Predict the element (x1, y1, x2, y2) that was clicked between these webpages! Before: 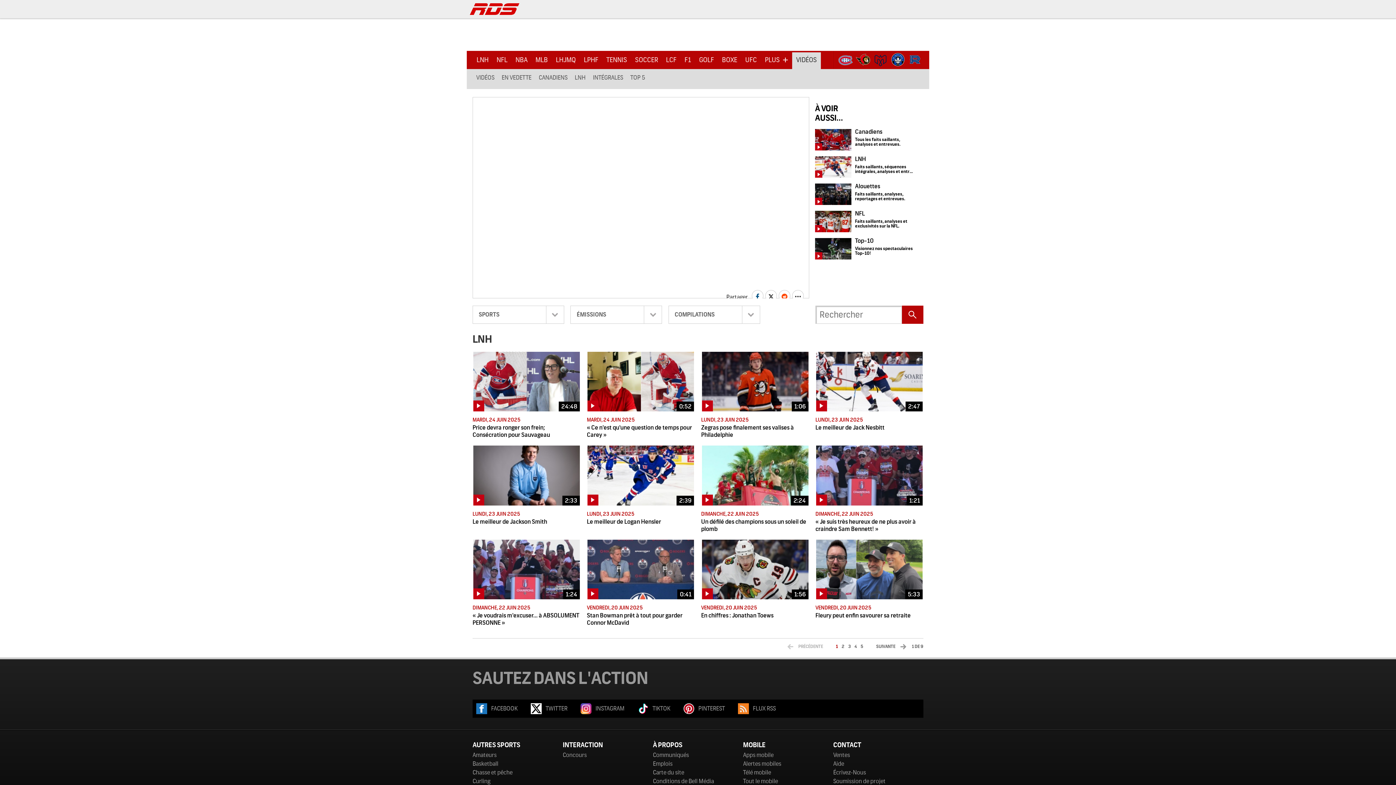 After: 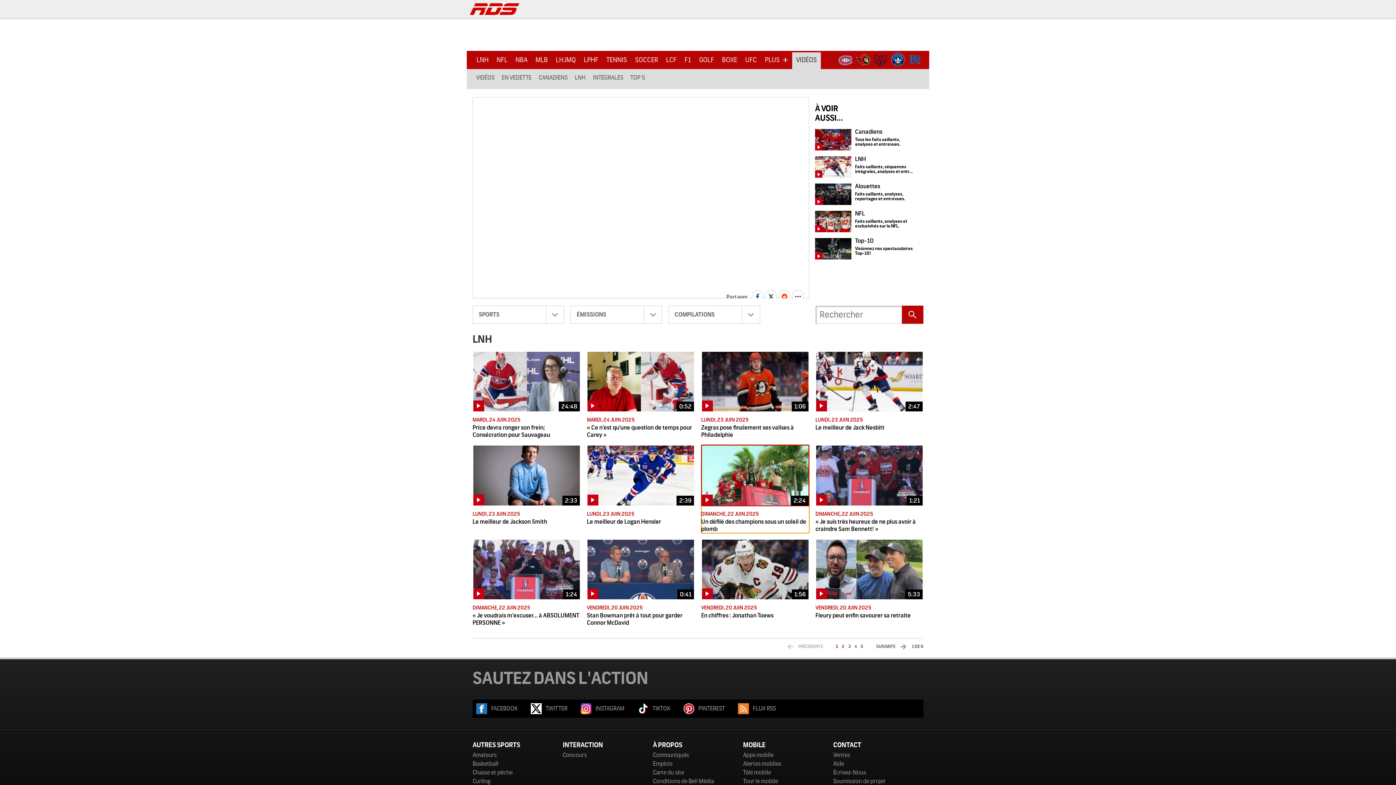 Action: label: 2:24
DIMANCHE, 22 JUIN 2025
Un défilé des champions sous un soleil de plomb bbox: (701, 445, 809, 533)